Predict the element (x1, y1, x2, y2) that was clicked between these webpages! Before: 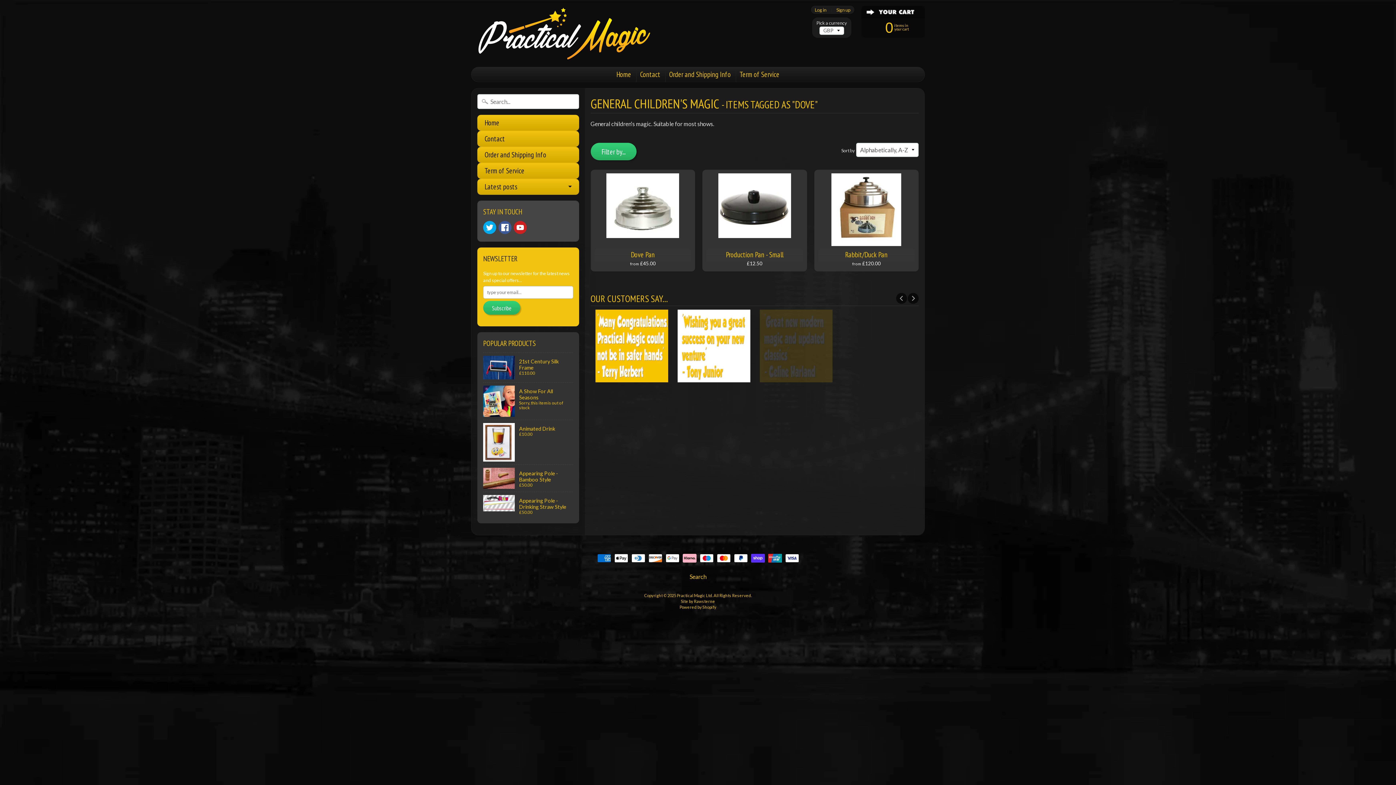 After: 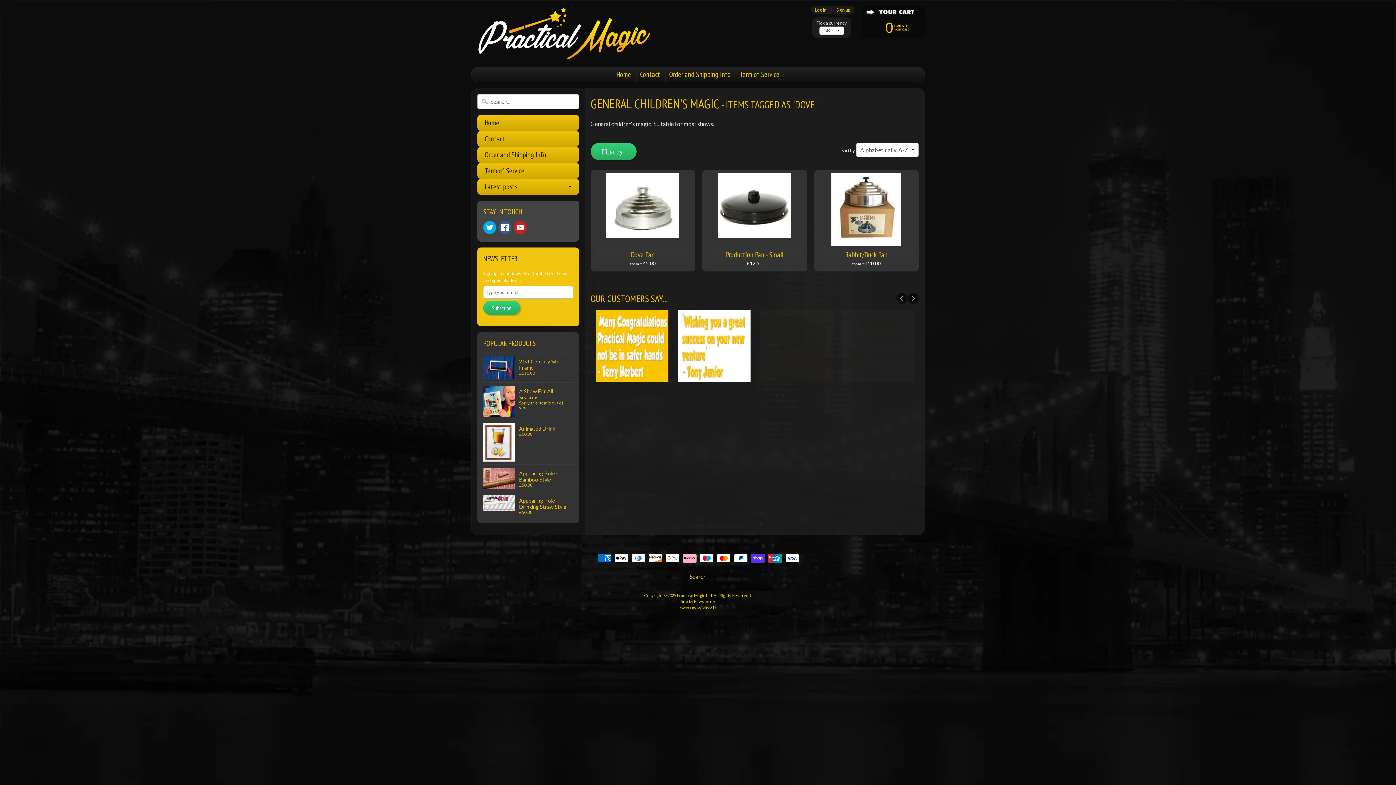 Action: bbox: (759, 374, 832, 381)